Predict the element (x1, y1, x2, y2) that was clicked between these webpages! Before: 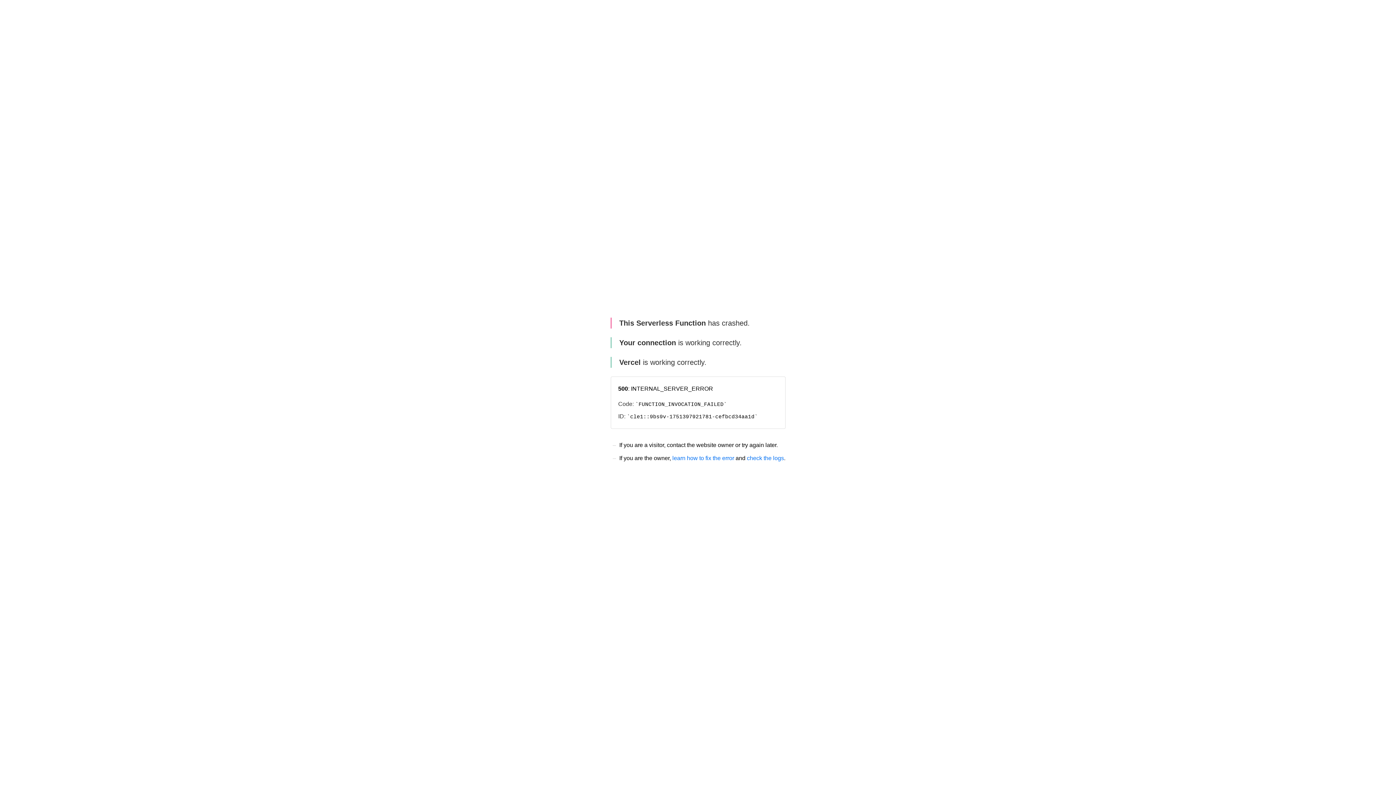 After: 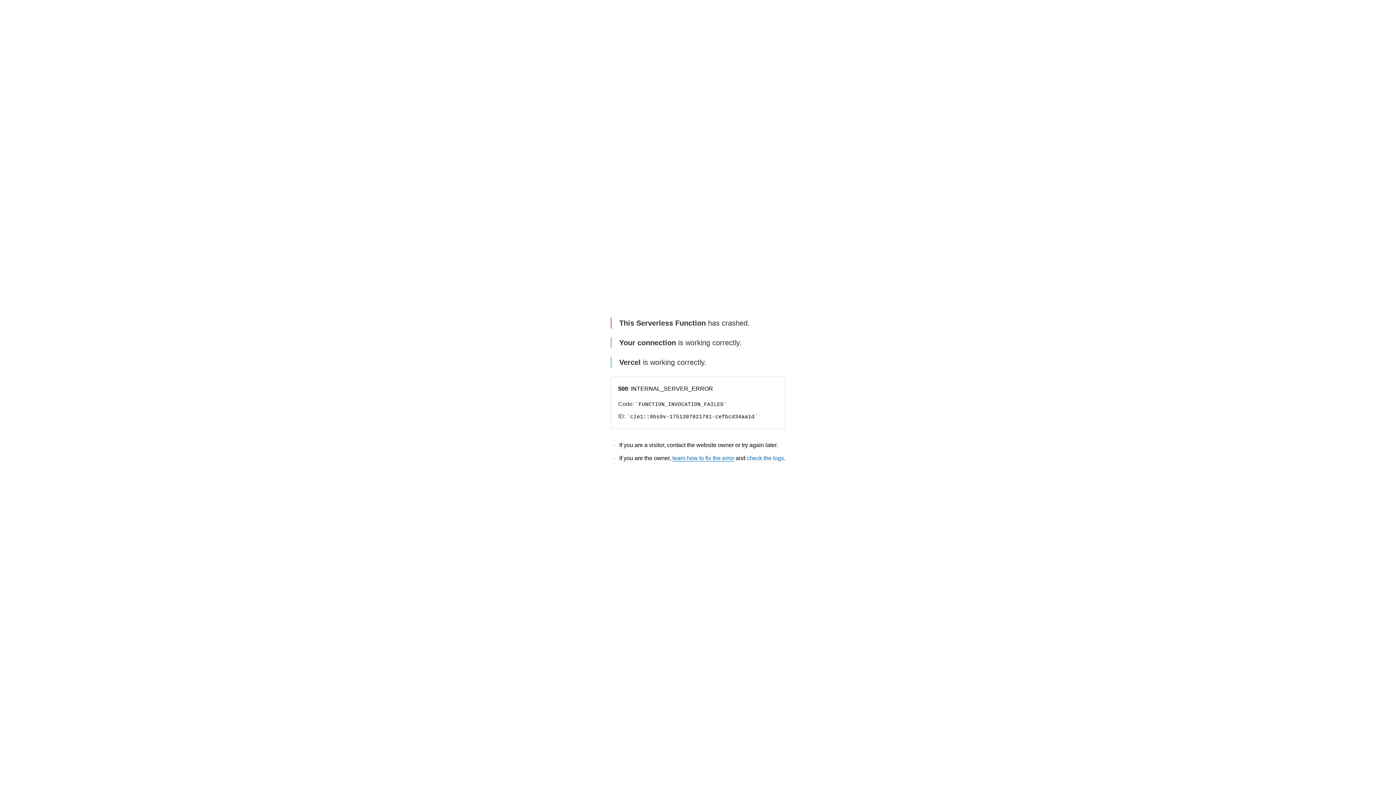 Action: bbox: (672, 455, 734, 461) label: learn how to fix the error